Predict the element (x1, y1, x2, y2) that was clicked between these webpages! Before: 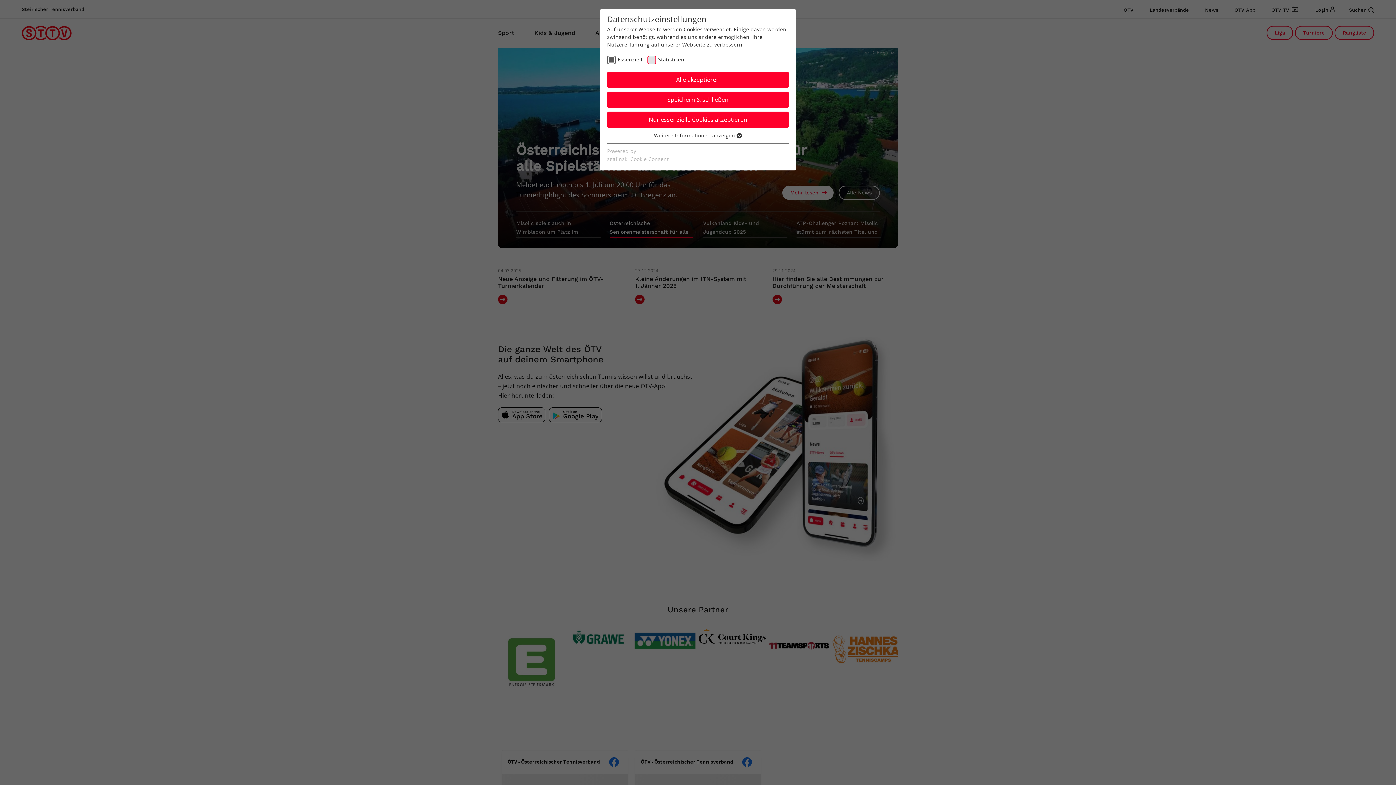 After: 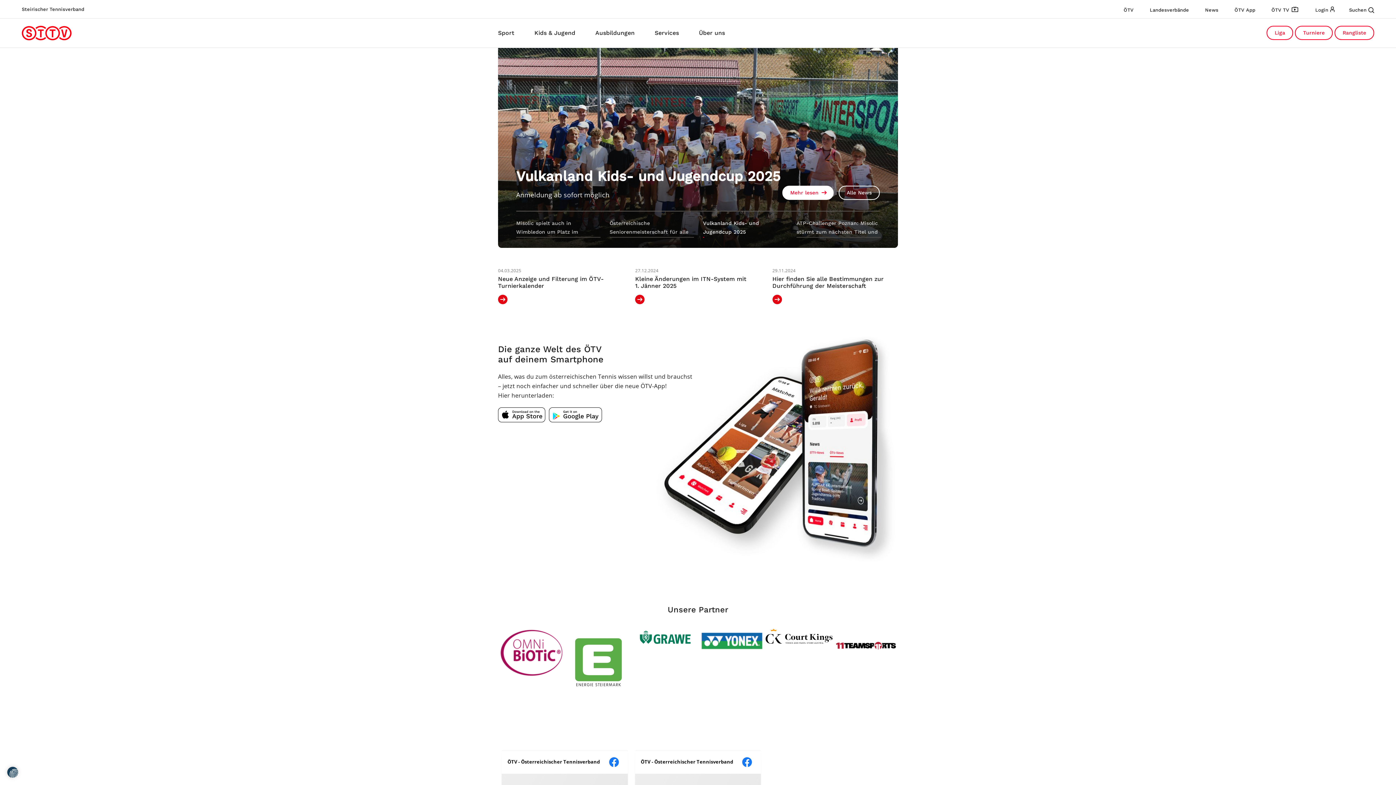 Action: bbox: (607, 91, 789, 108) label: Speichern & schließen